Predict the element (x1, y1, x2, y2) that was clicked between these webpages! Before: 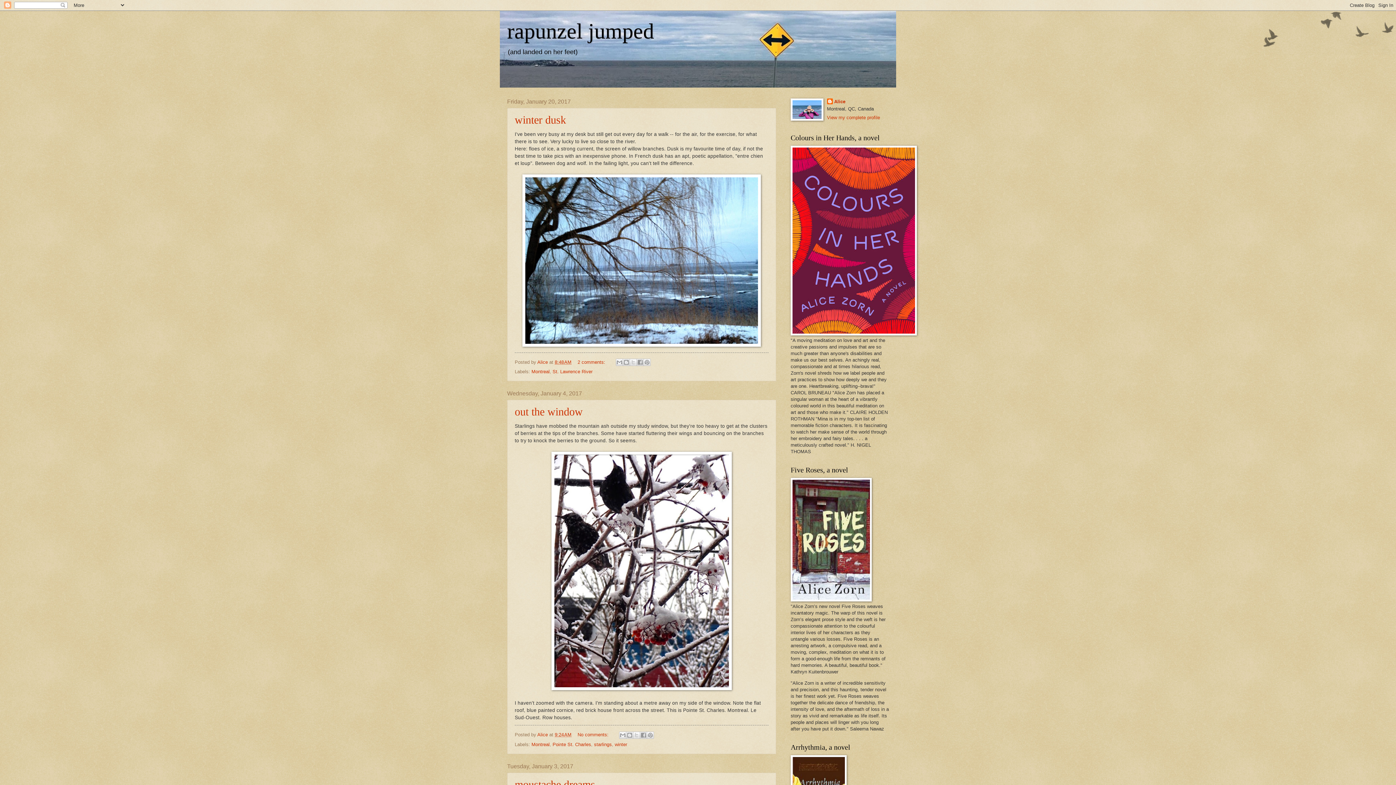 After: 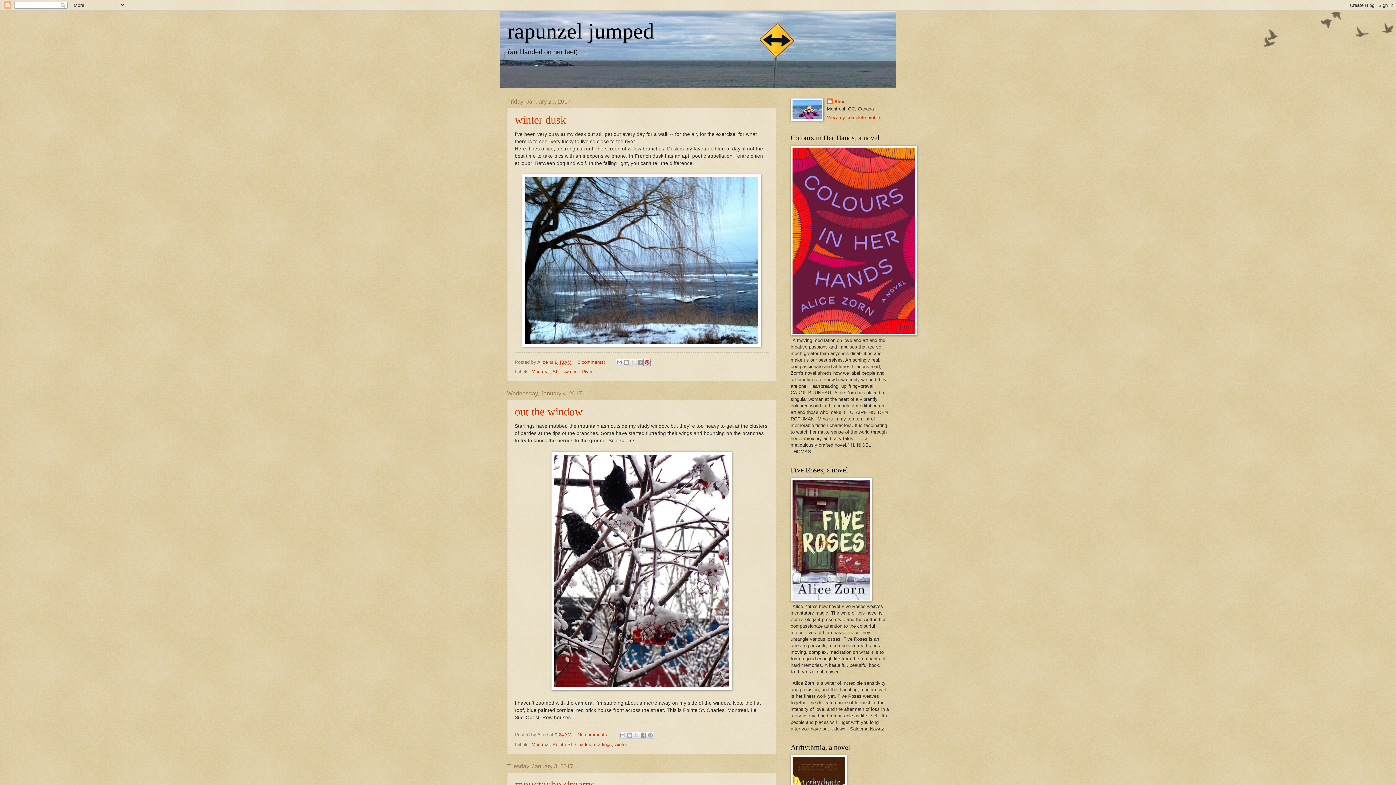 Action: label: Share to Pinterest bbox: (643, 359, 650, 366)